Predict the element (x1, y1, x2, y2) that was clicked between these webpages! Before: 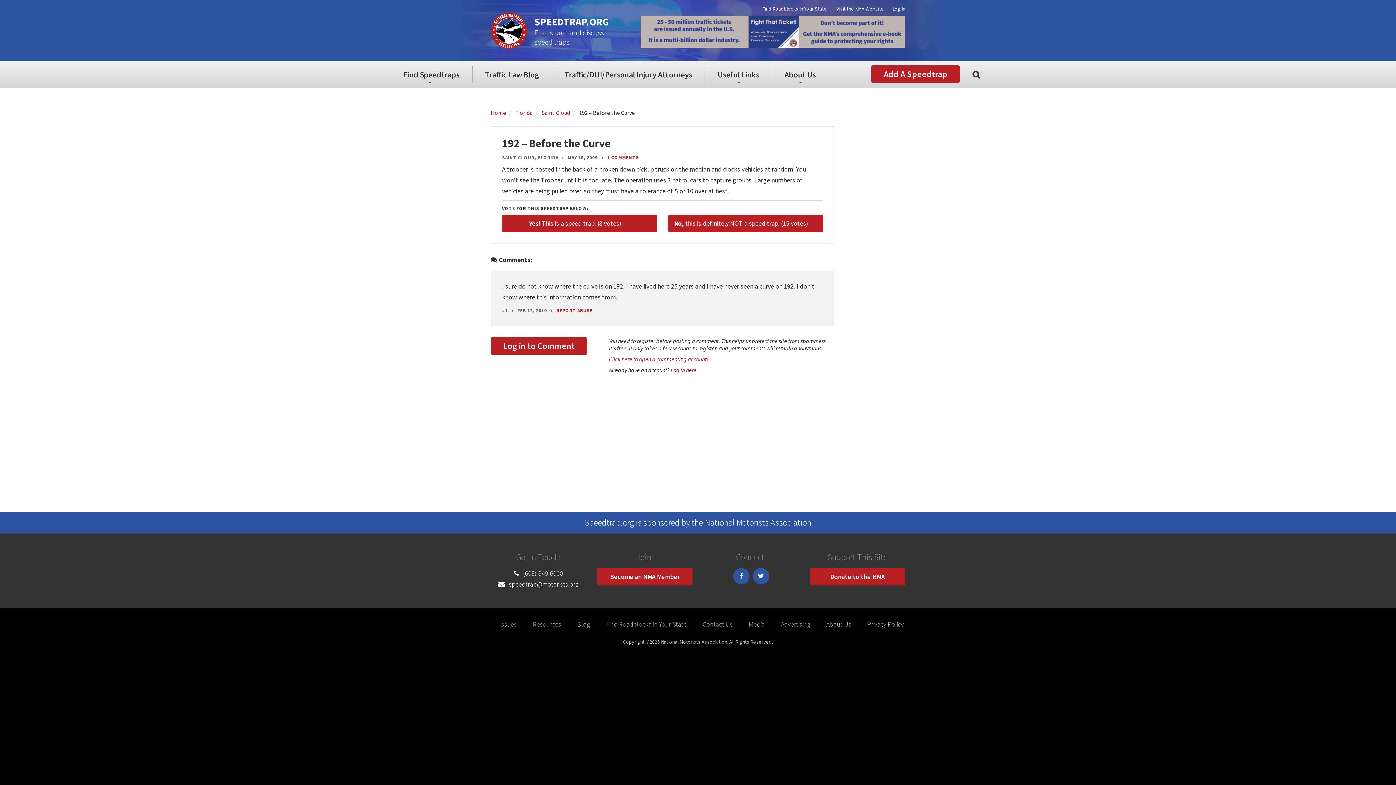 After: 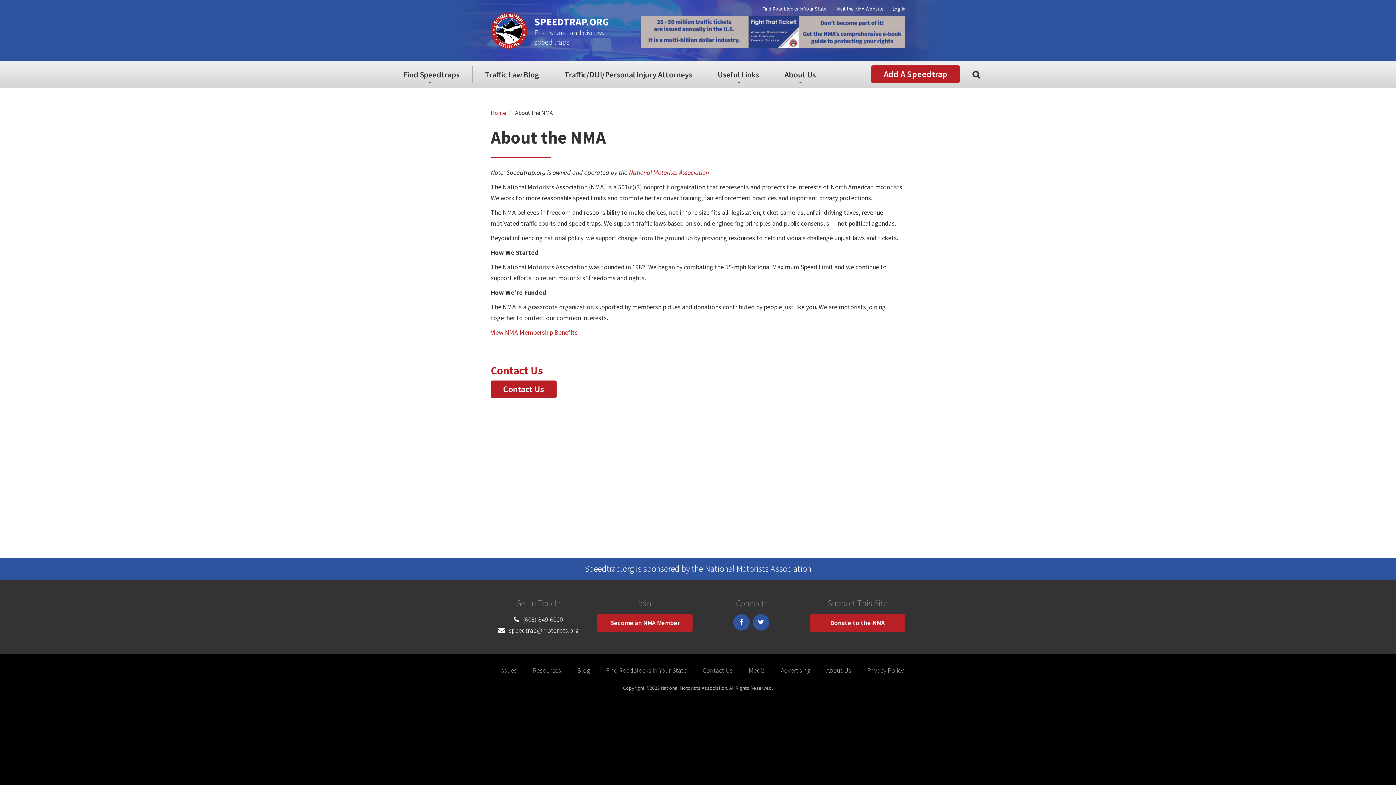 Action: bbox: (772, 61, 828, 88) label: About Us